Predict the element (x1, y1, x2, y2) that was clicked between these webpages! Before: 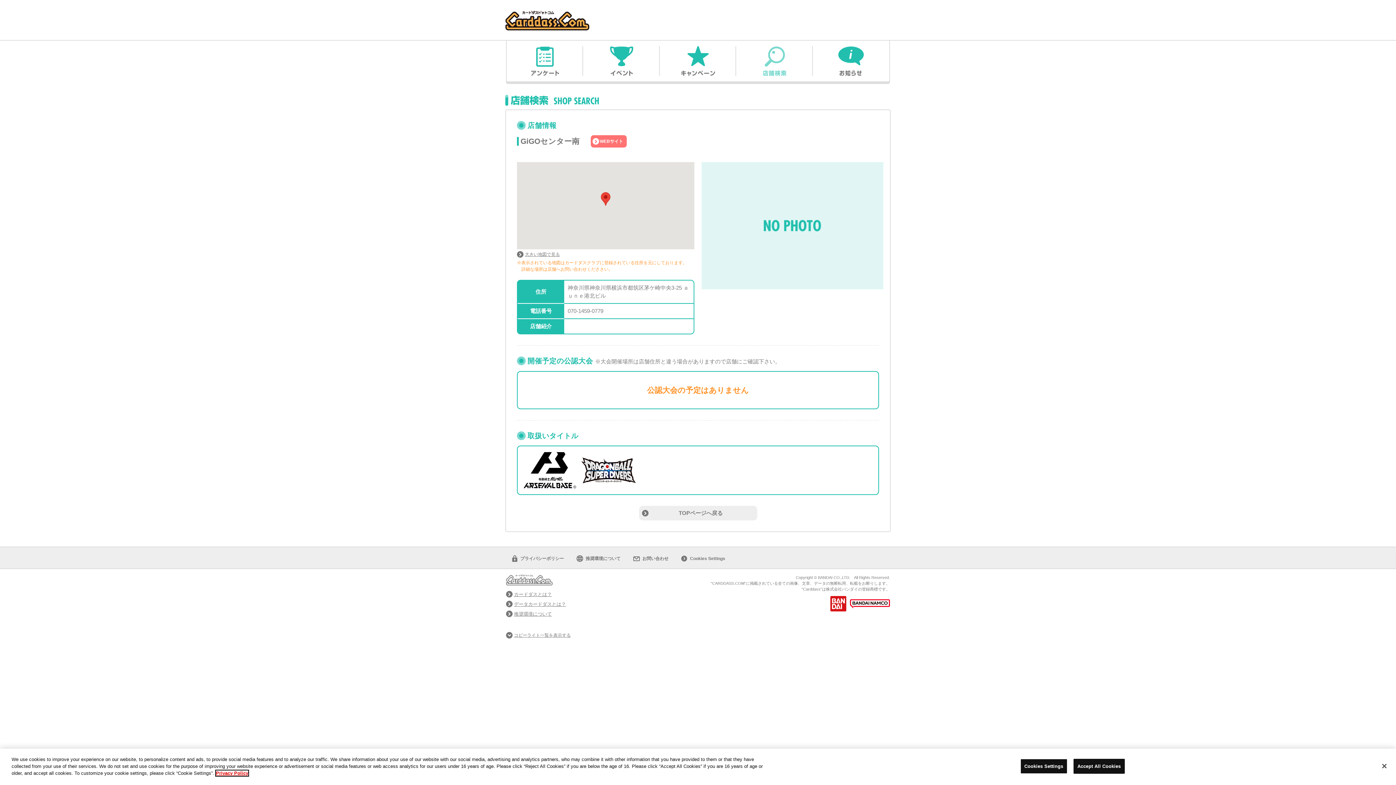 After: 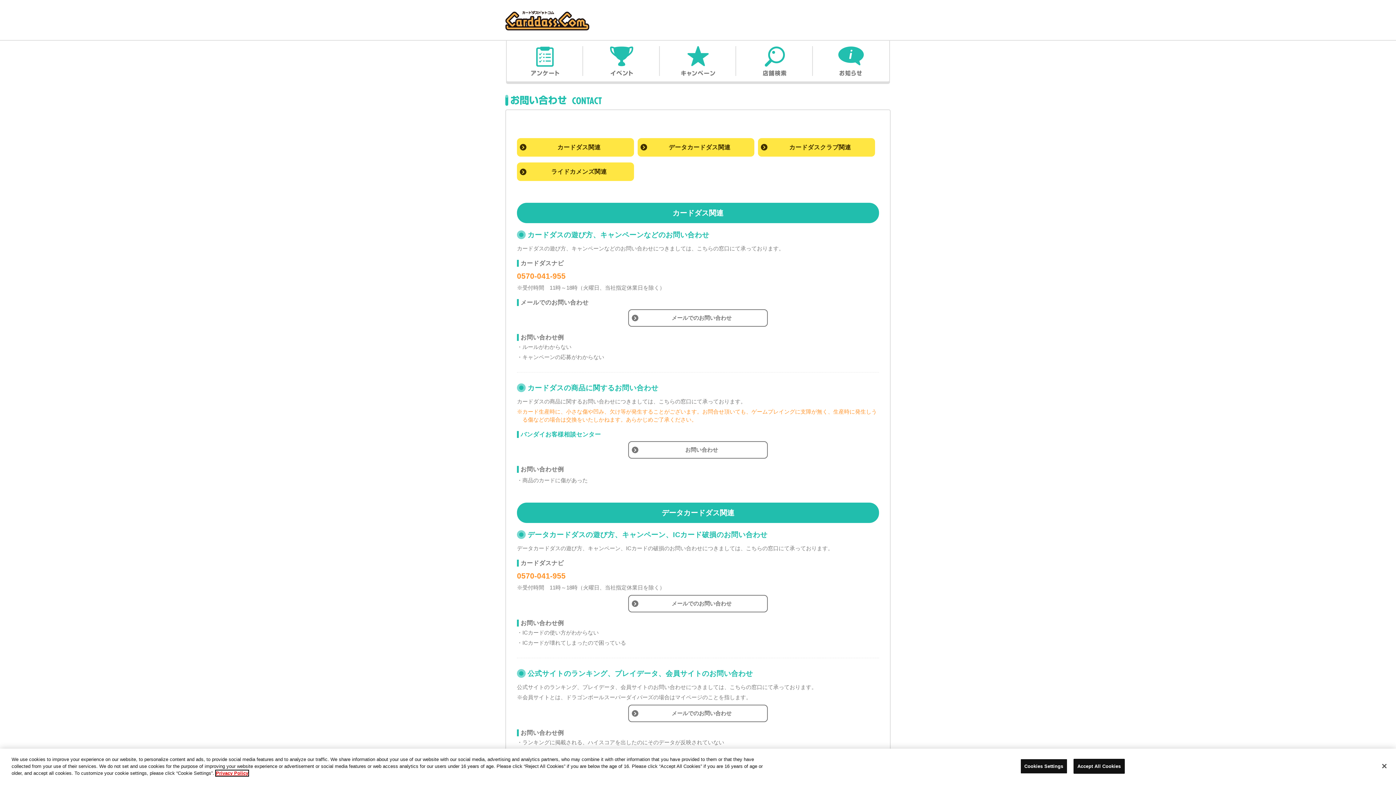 Action: bbox: (642, 556, 668, 561) label: お問い合わせ